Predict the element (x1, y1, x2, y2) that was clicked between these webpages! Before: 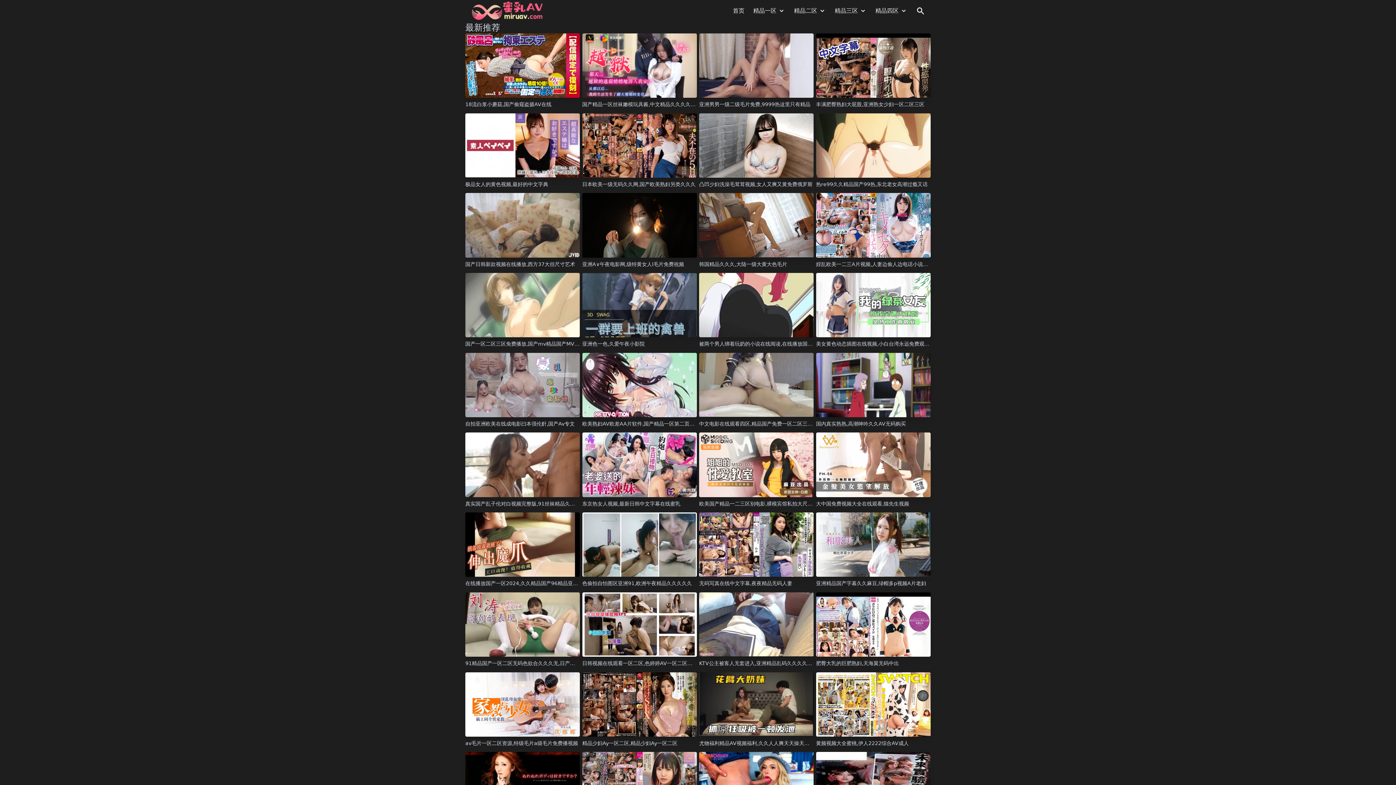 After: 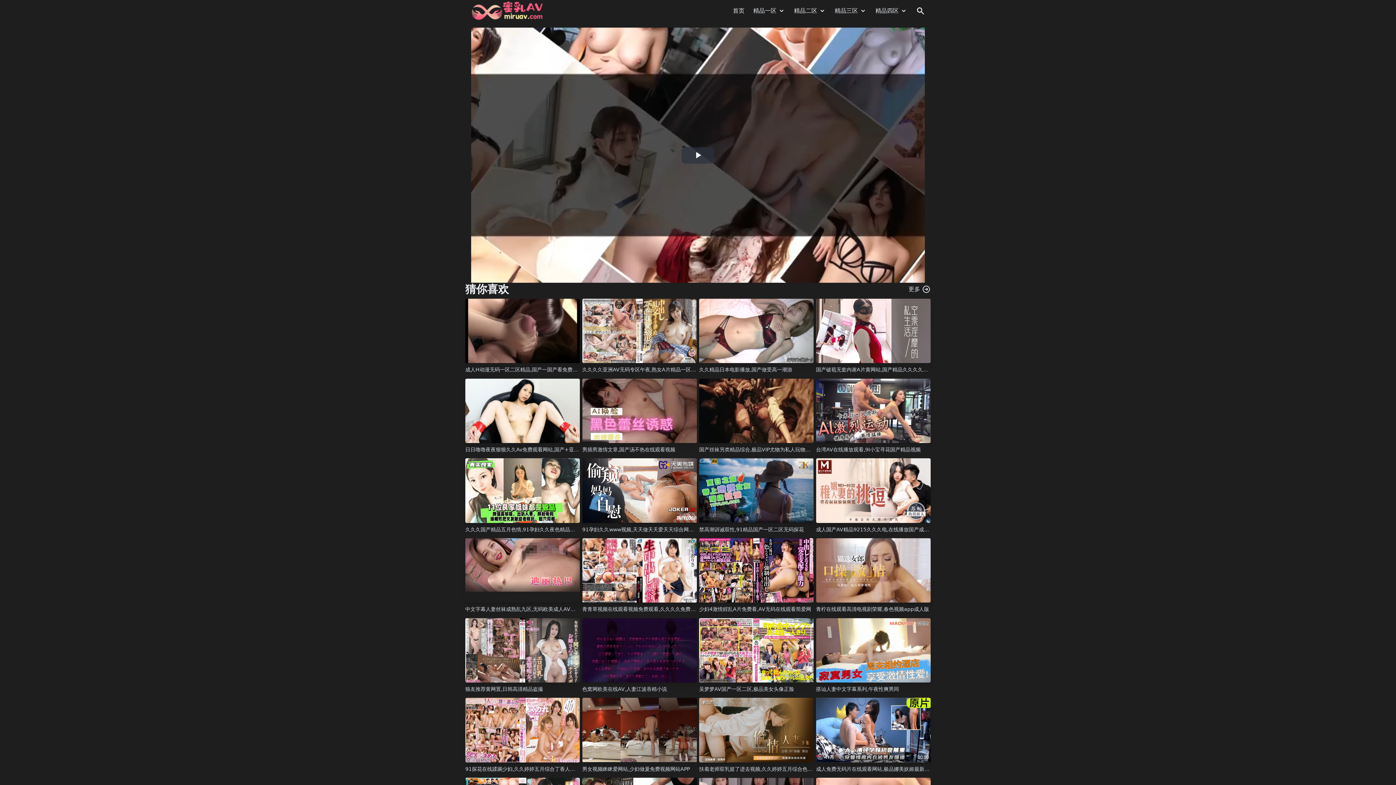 Action: label: 中文电影在线观看四区,精品国产免费一区二区三区六区七区八区九必 bbox: (699, 421, 853, 426)